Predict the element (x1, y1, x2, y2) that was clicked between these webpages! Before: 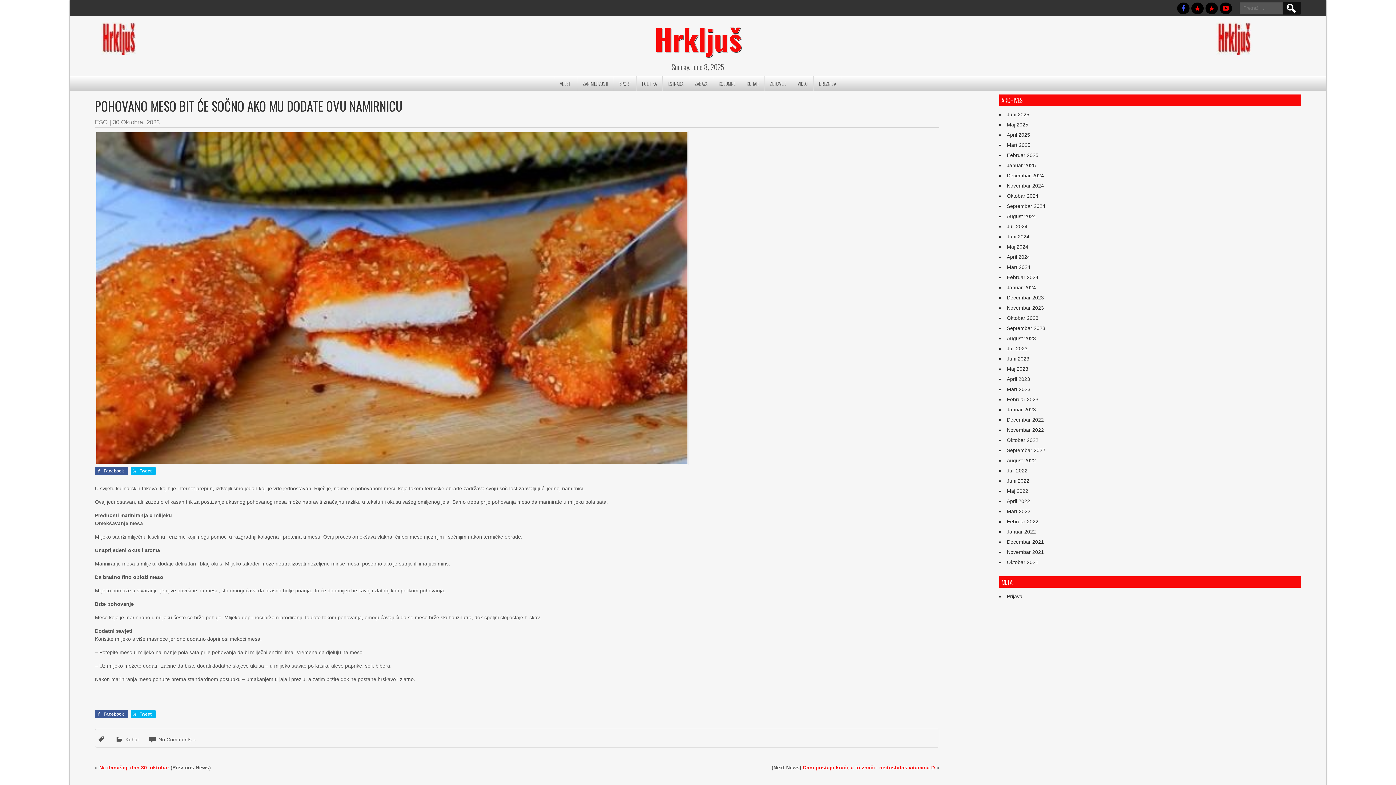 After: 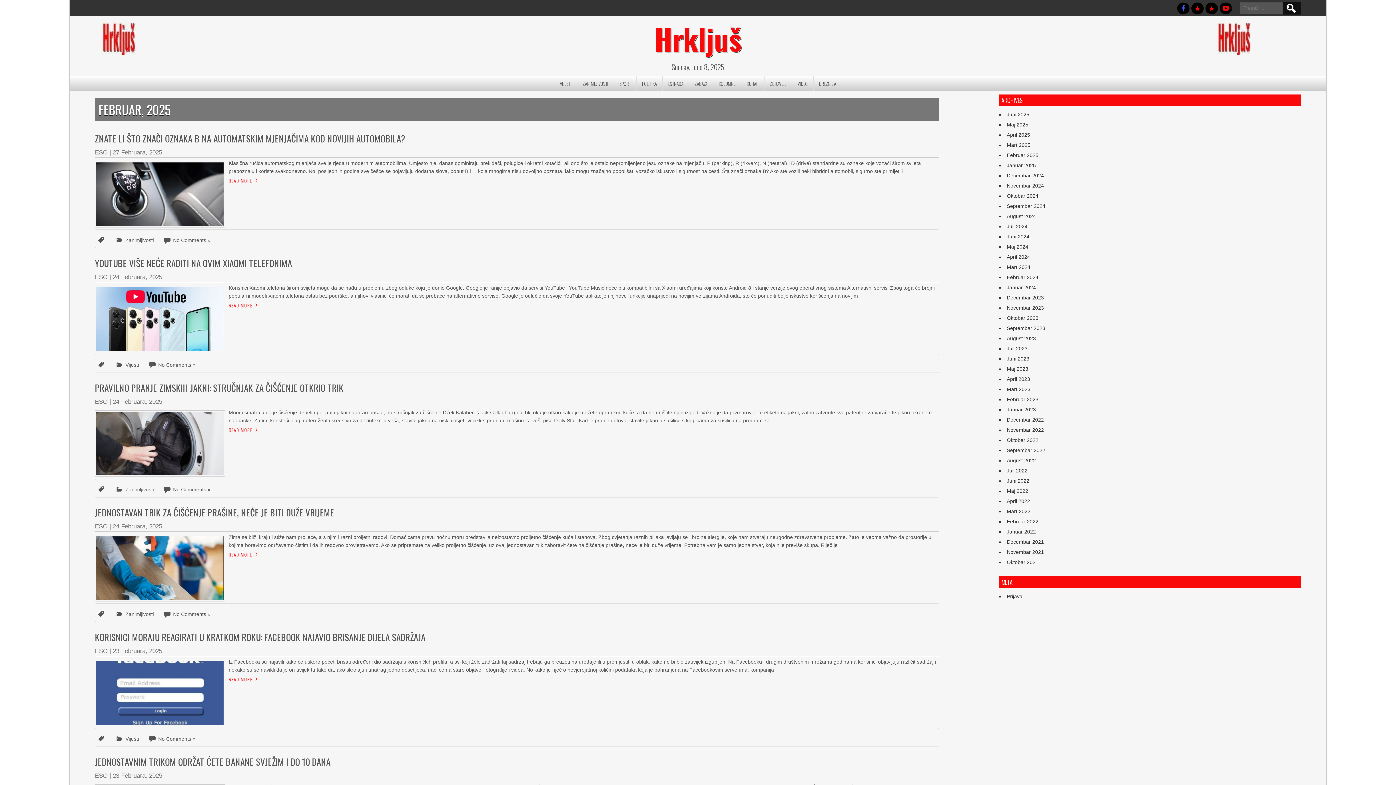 Action: label: Februar 2025 bbox: (1007, 152, 1038, 158)